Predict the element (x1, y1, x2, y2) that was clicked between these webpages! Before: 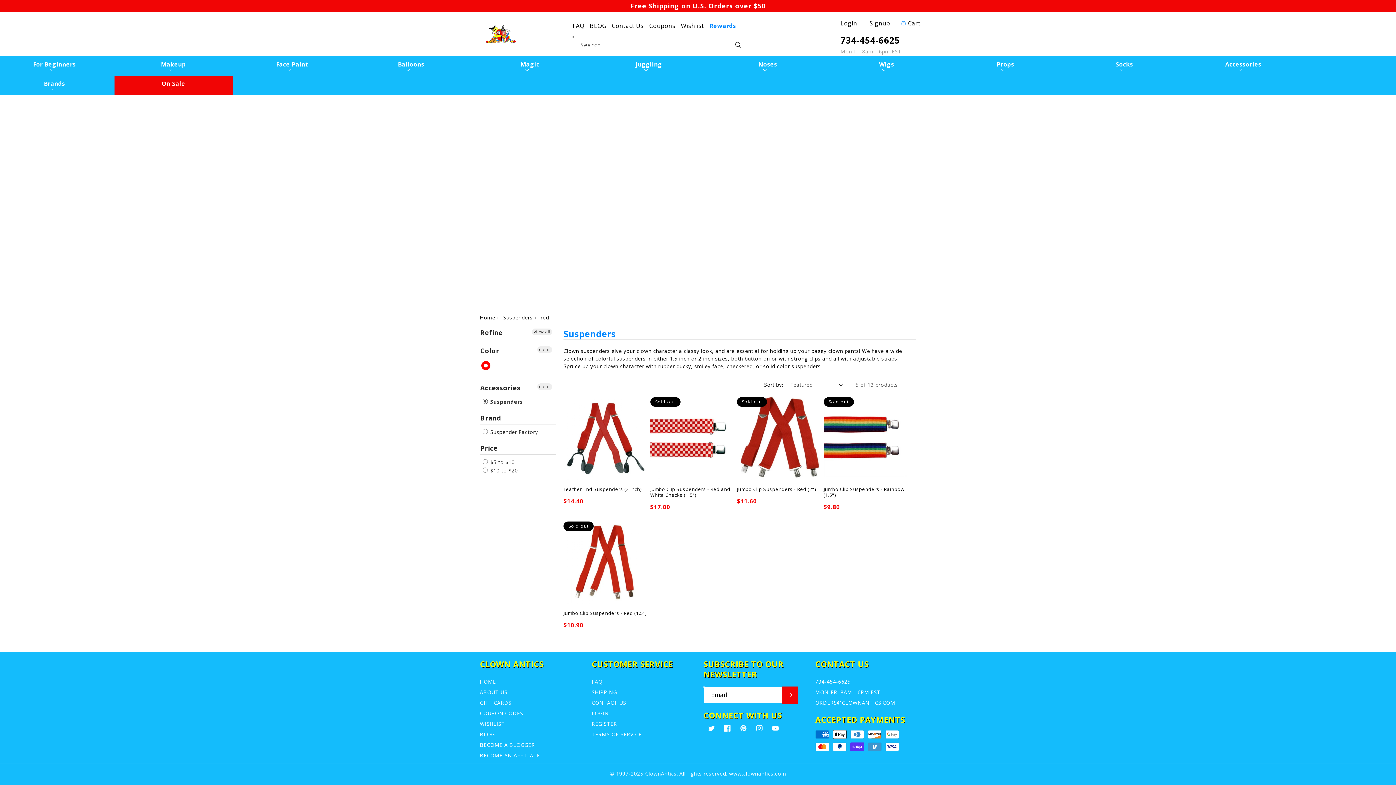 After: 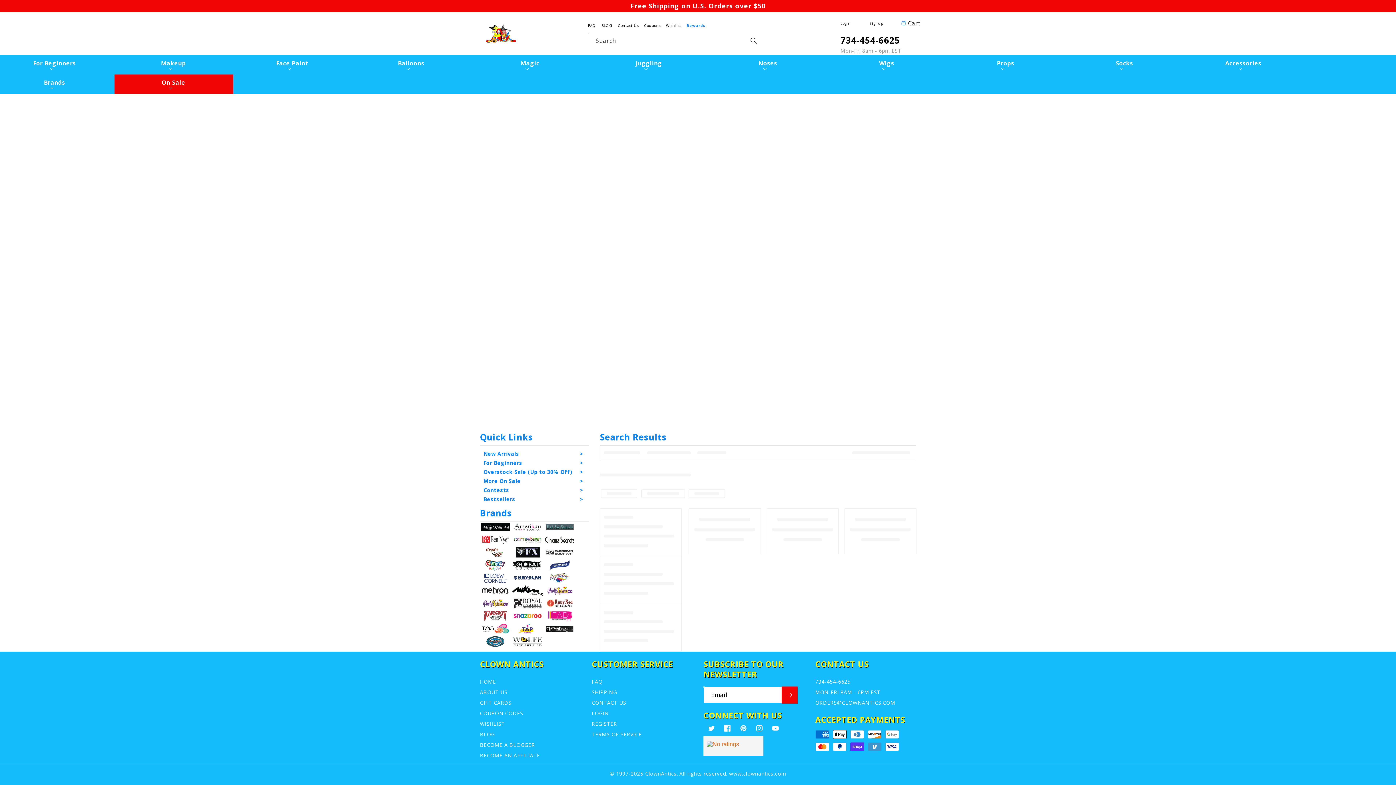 Action: label: Search bbox: (730, 37, 746, 53)